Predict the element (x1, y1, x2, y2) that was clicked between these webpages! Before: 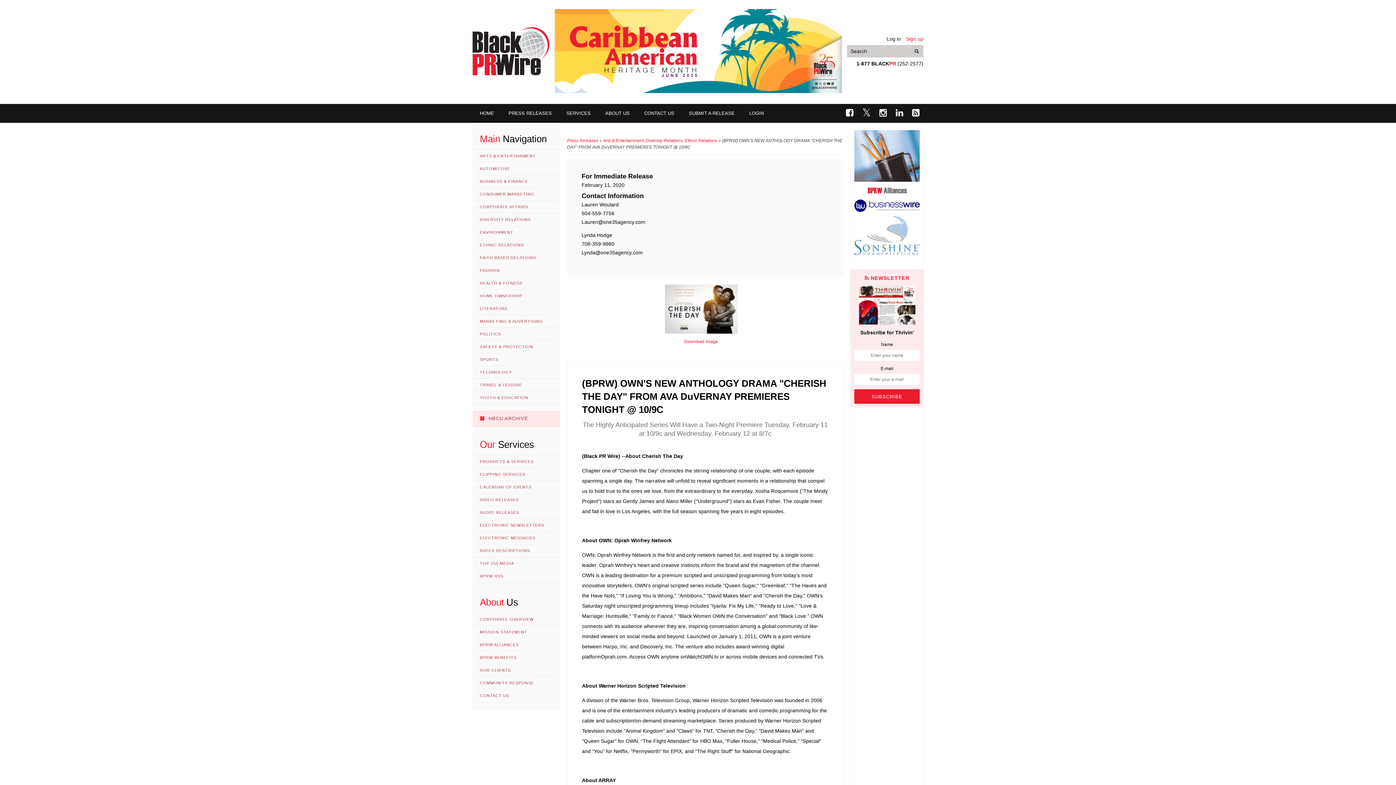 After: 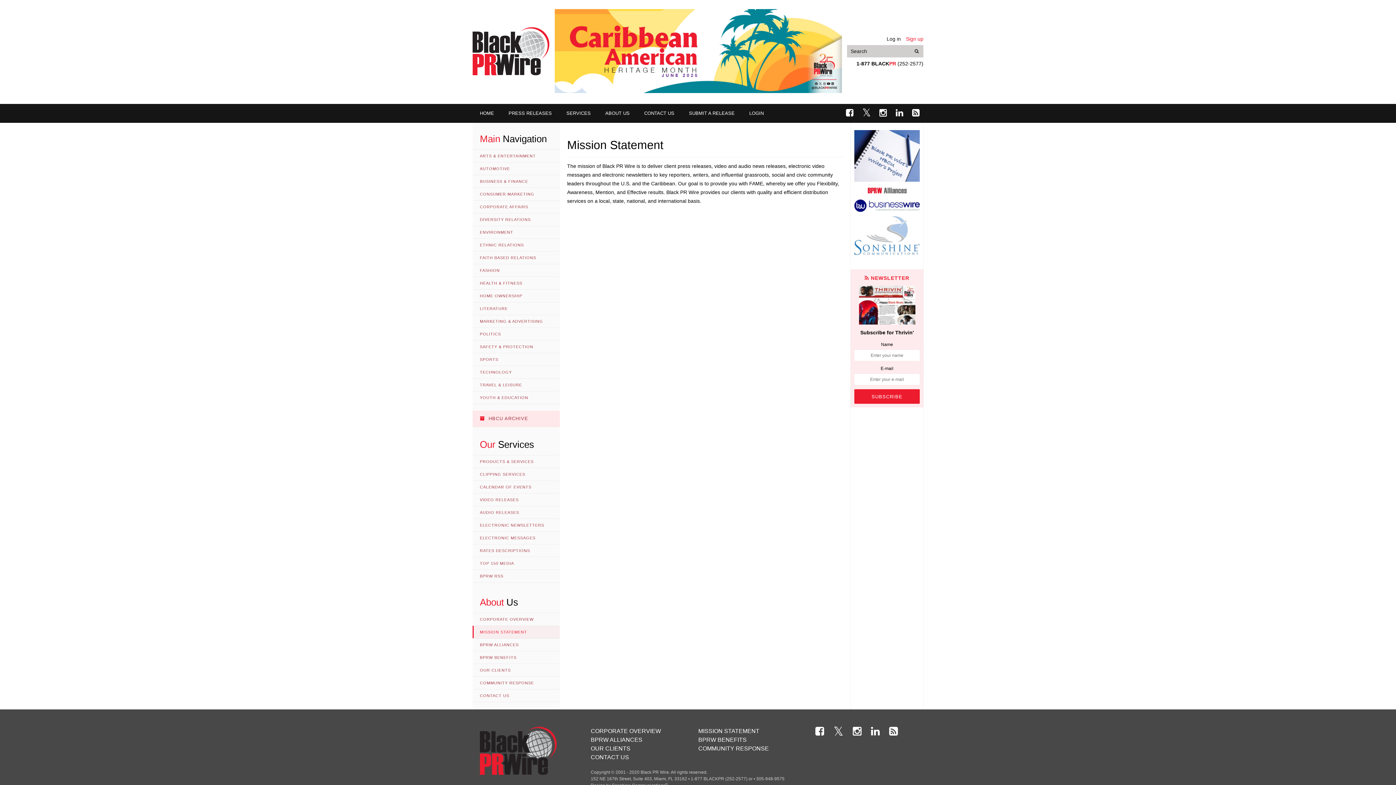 Action: label: MISSION STATEMENT bbox: (472, 626, 560, 638)